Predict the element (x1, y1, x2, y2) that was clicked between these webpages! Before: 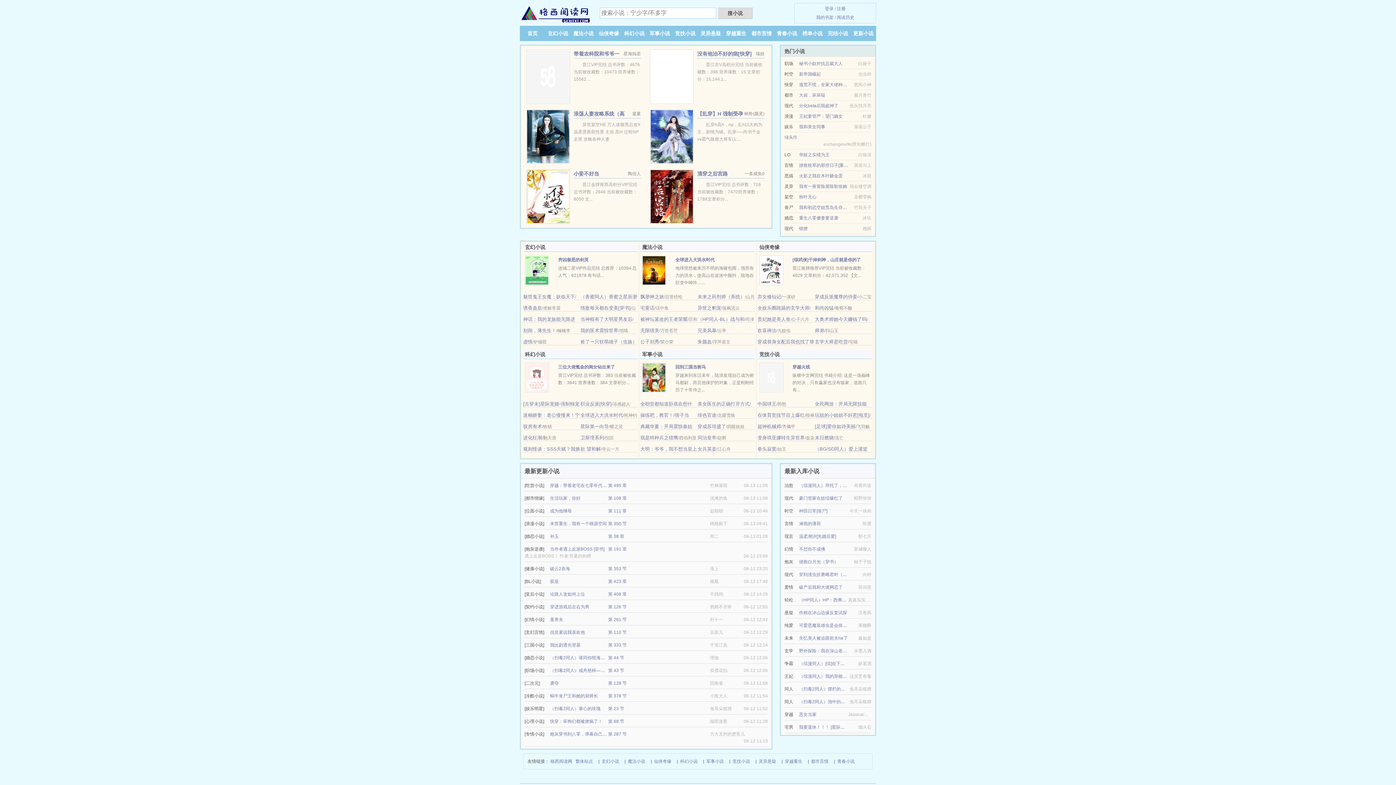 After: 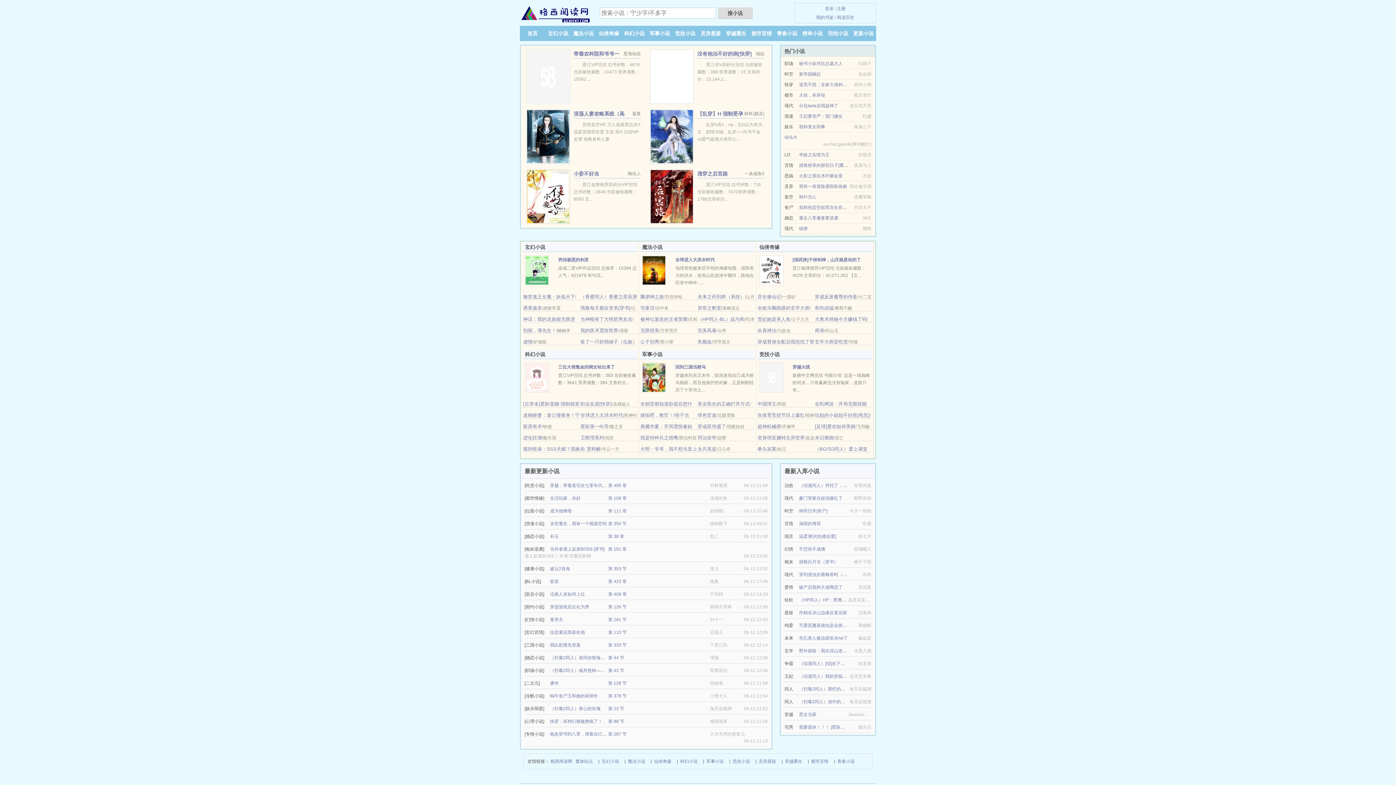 Action: bbox: (799, 103, 838, 108) label: 分化beta后我超神了